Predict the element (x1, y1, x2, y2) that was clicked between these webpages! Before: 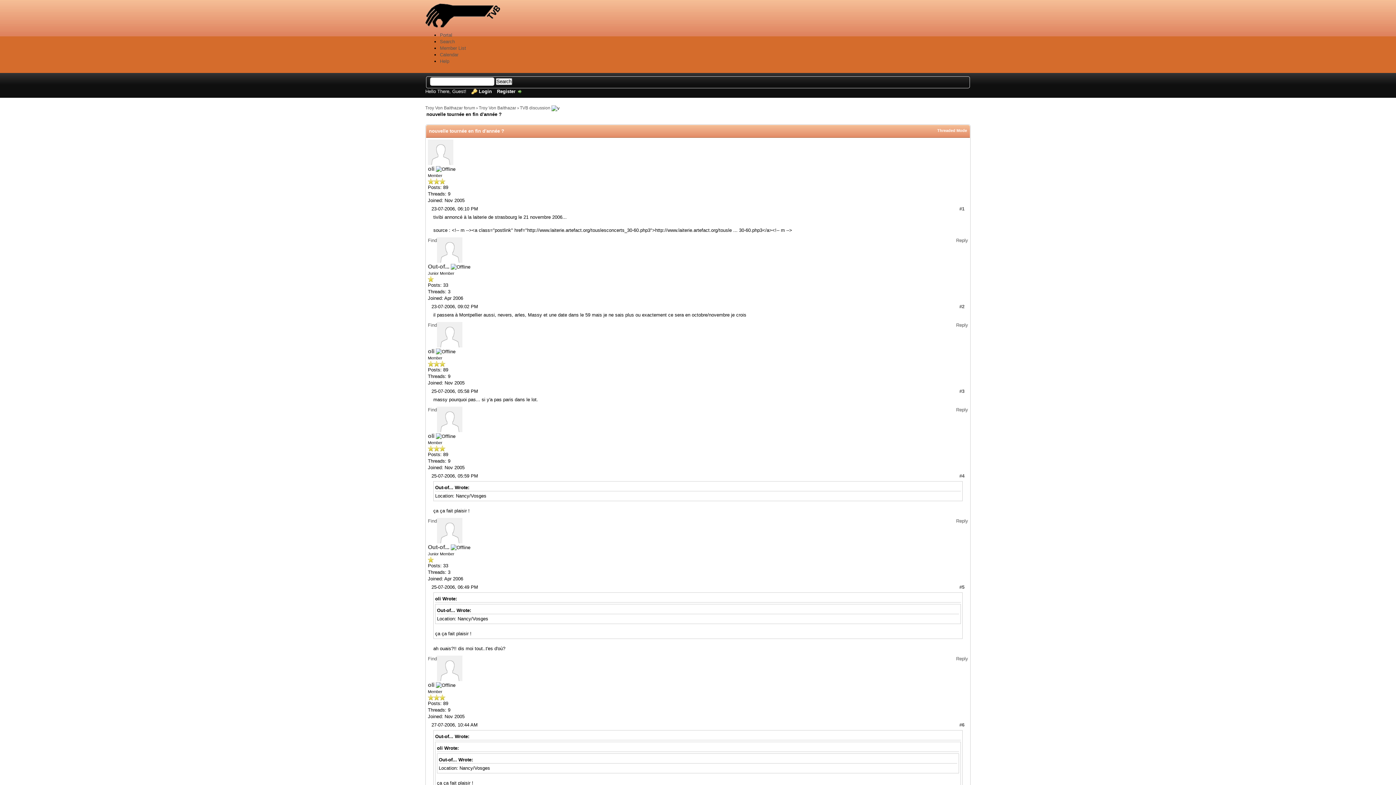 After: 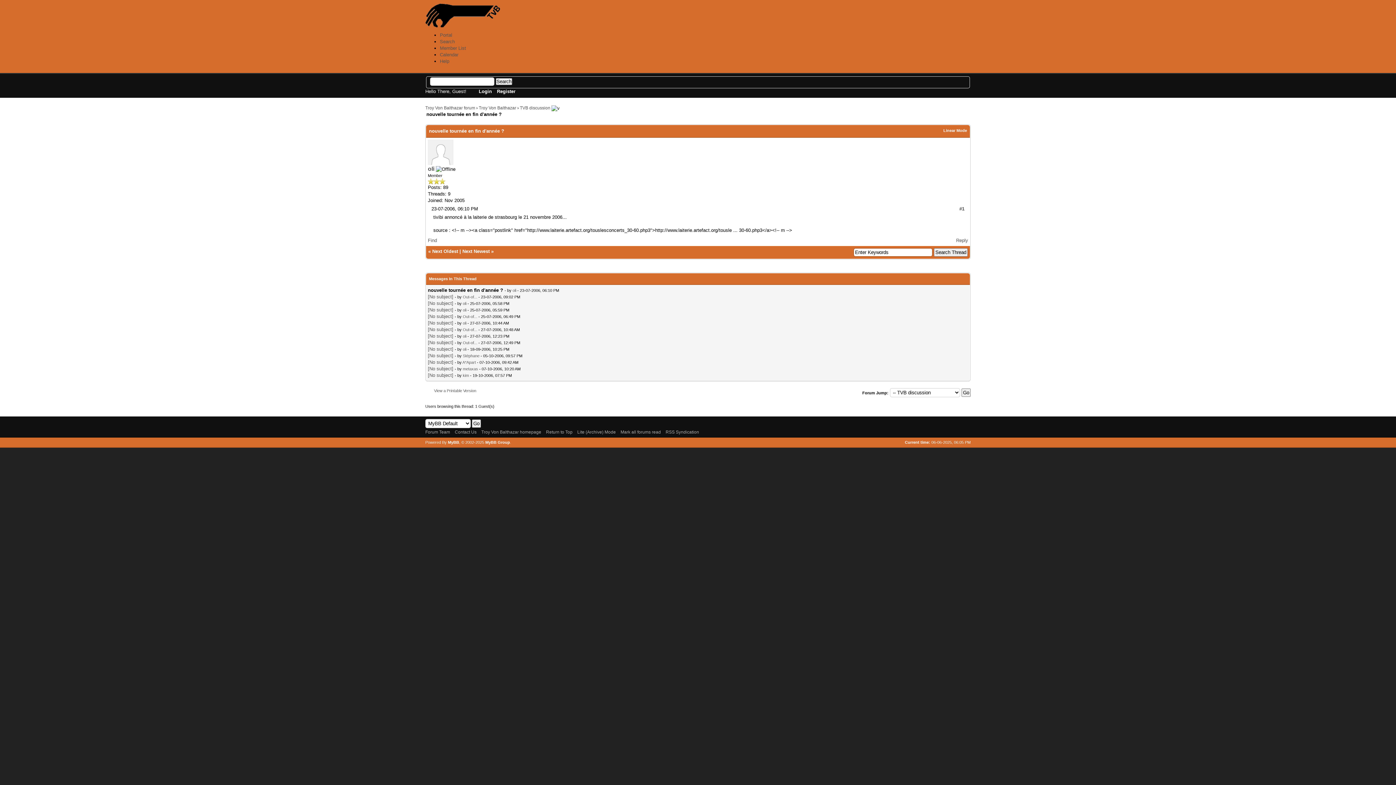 Action: label: Threaded Mode bbox: (937, 128, 967, 132)